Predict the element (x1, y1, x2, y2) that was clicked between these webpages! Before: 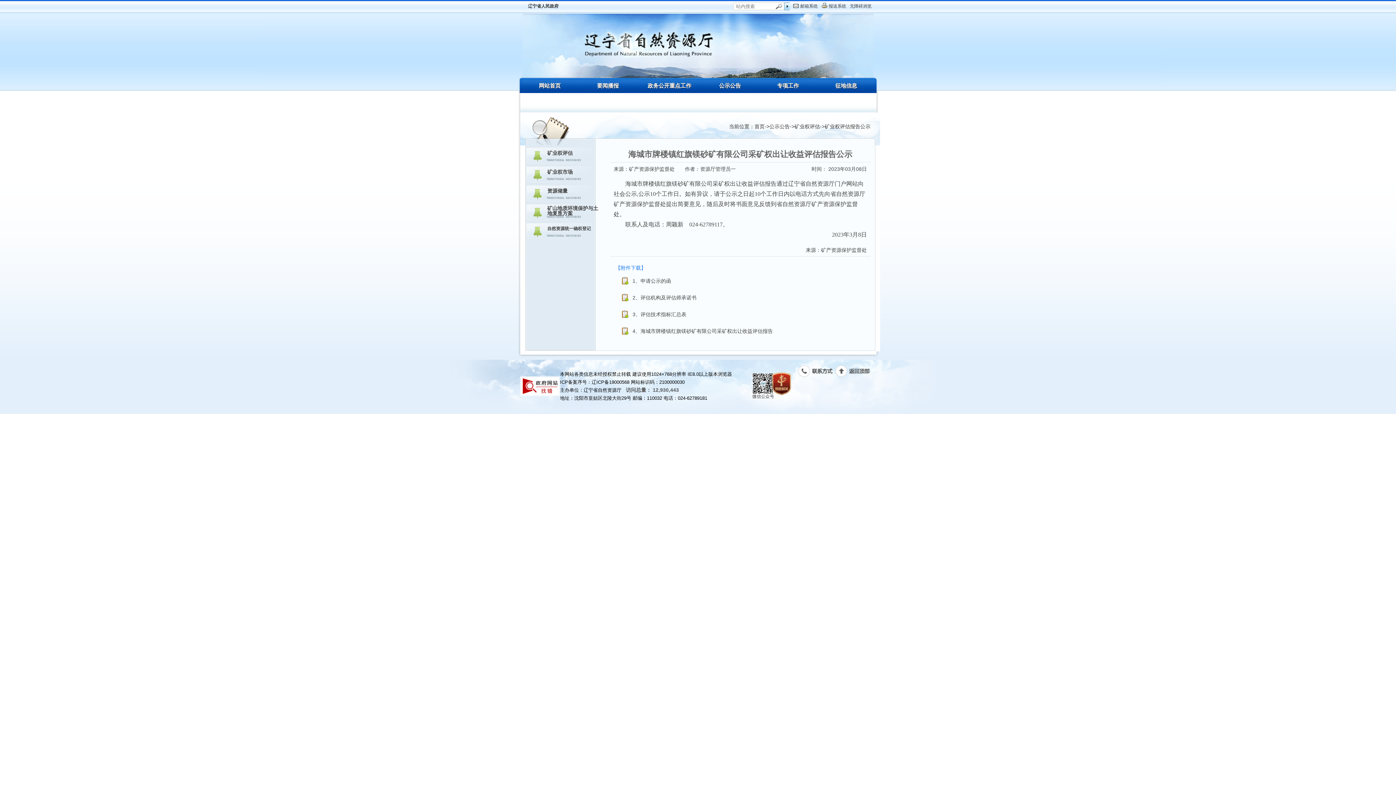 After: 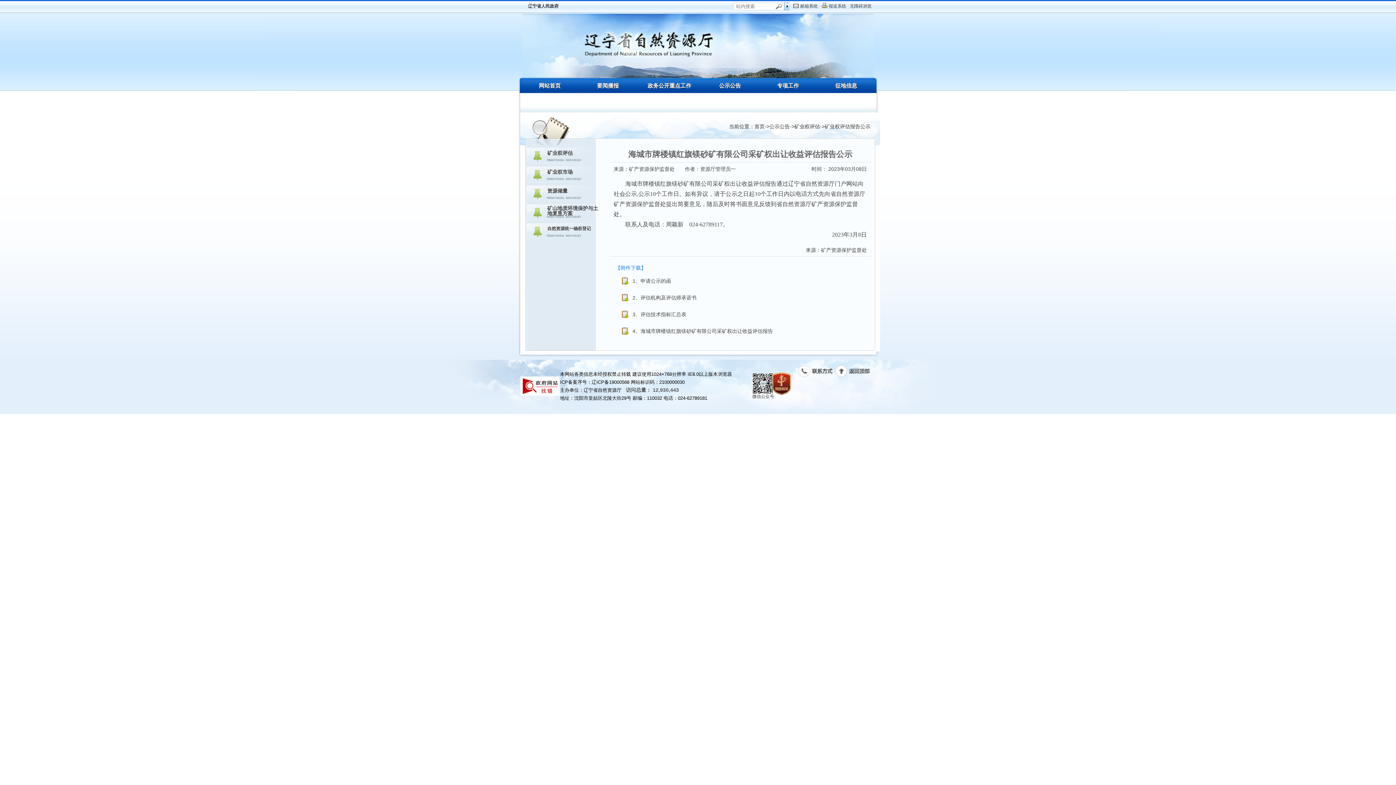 Action: bbox: (632, 278, 671, 284) label: 1、申请公示的函